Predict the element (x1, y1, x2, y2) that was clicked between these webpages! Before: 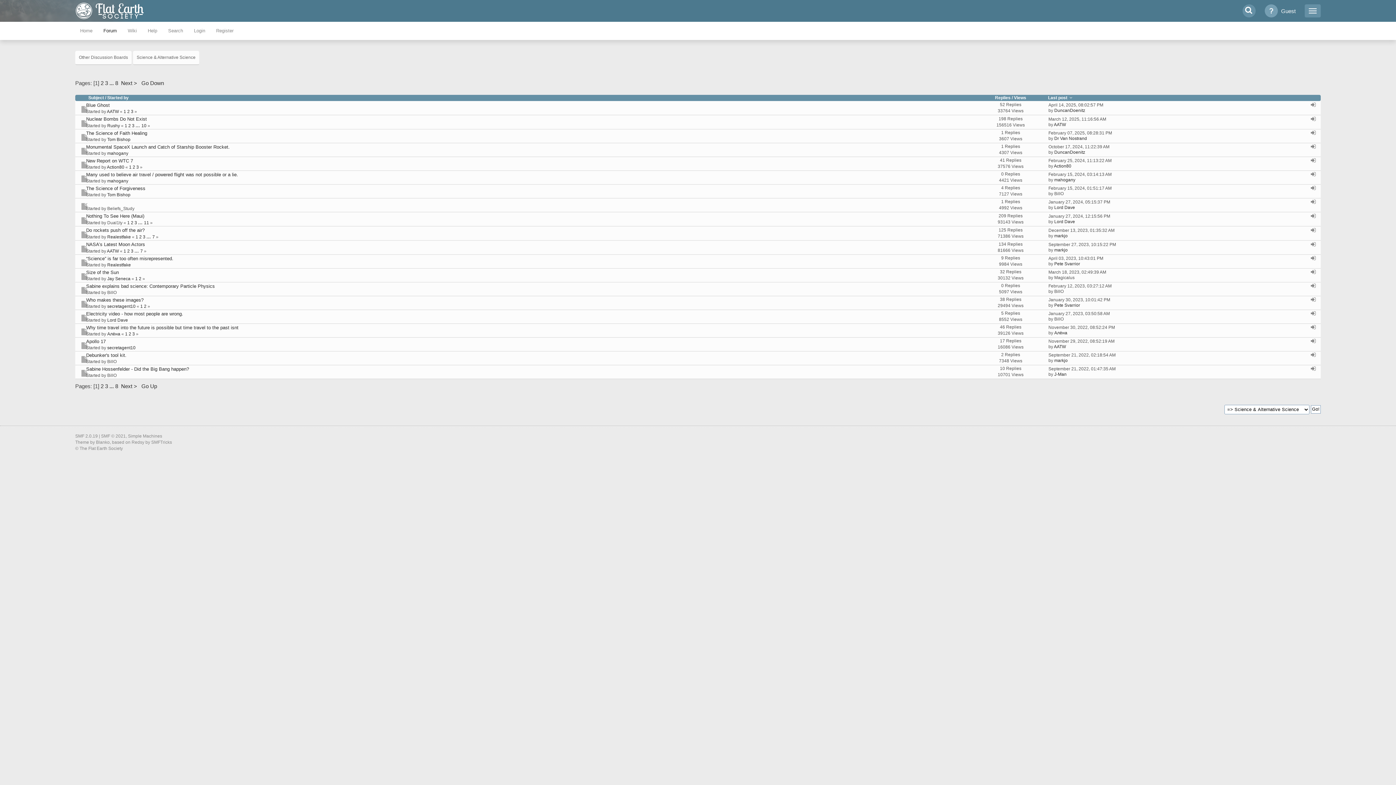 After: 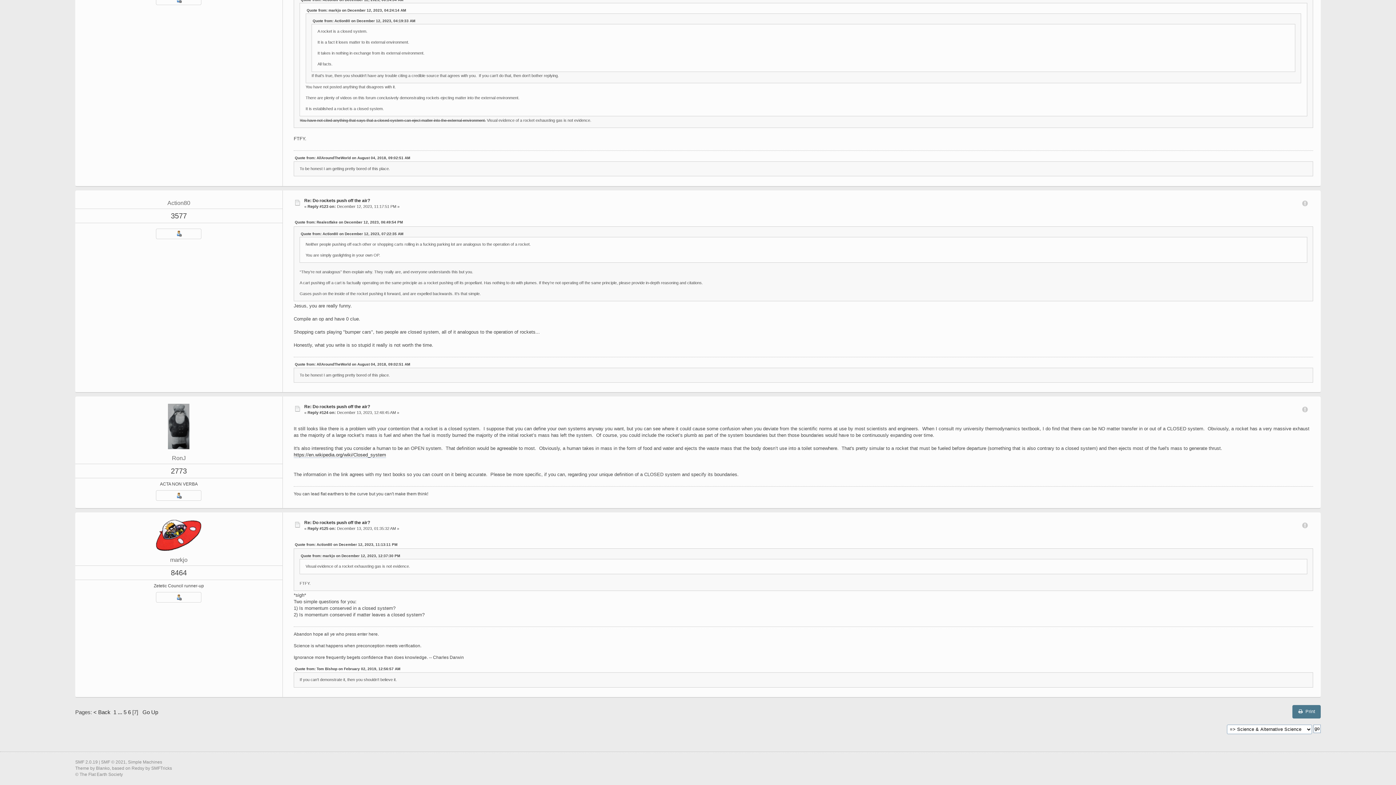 Action: bbox: (1308, 228, 1321, 234)